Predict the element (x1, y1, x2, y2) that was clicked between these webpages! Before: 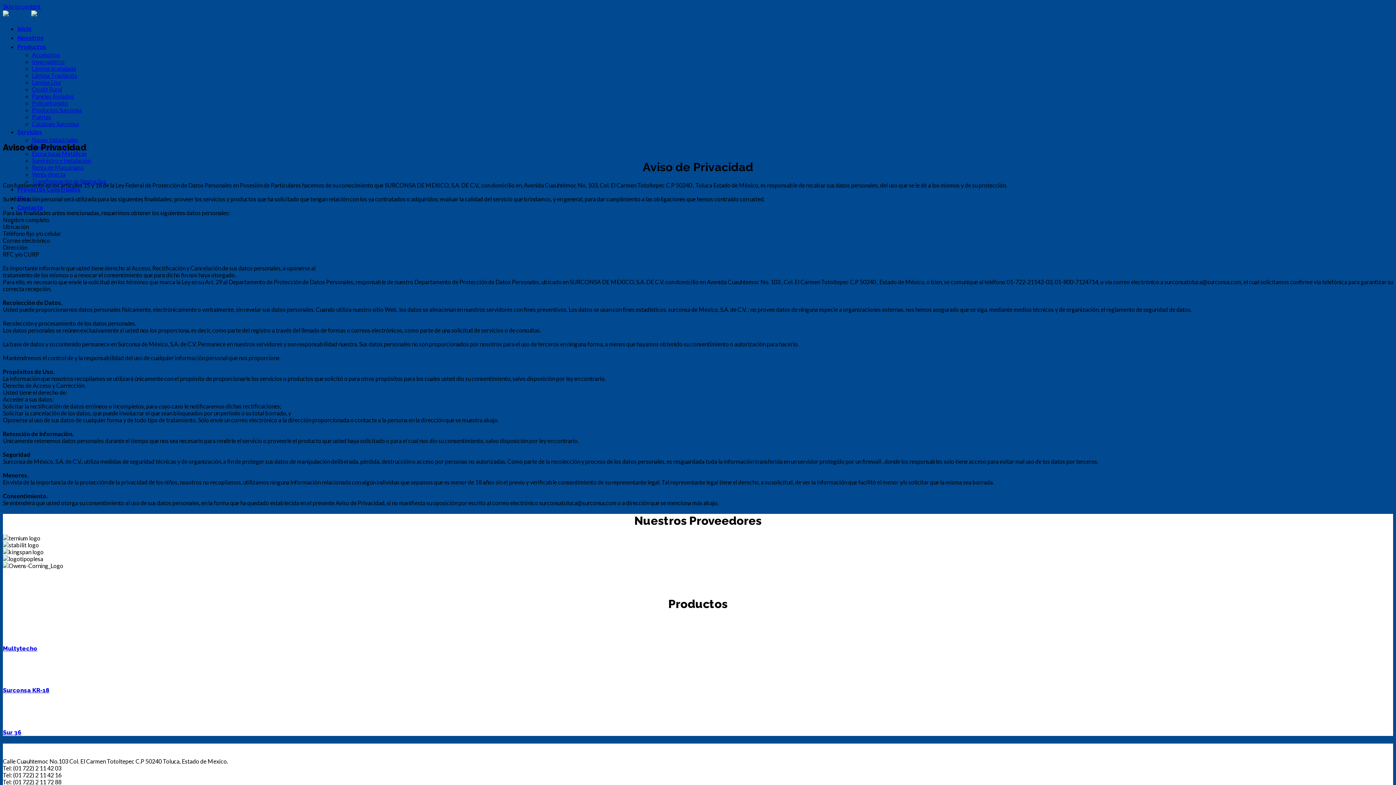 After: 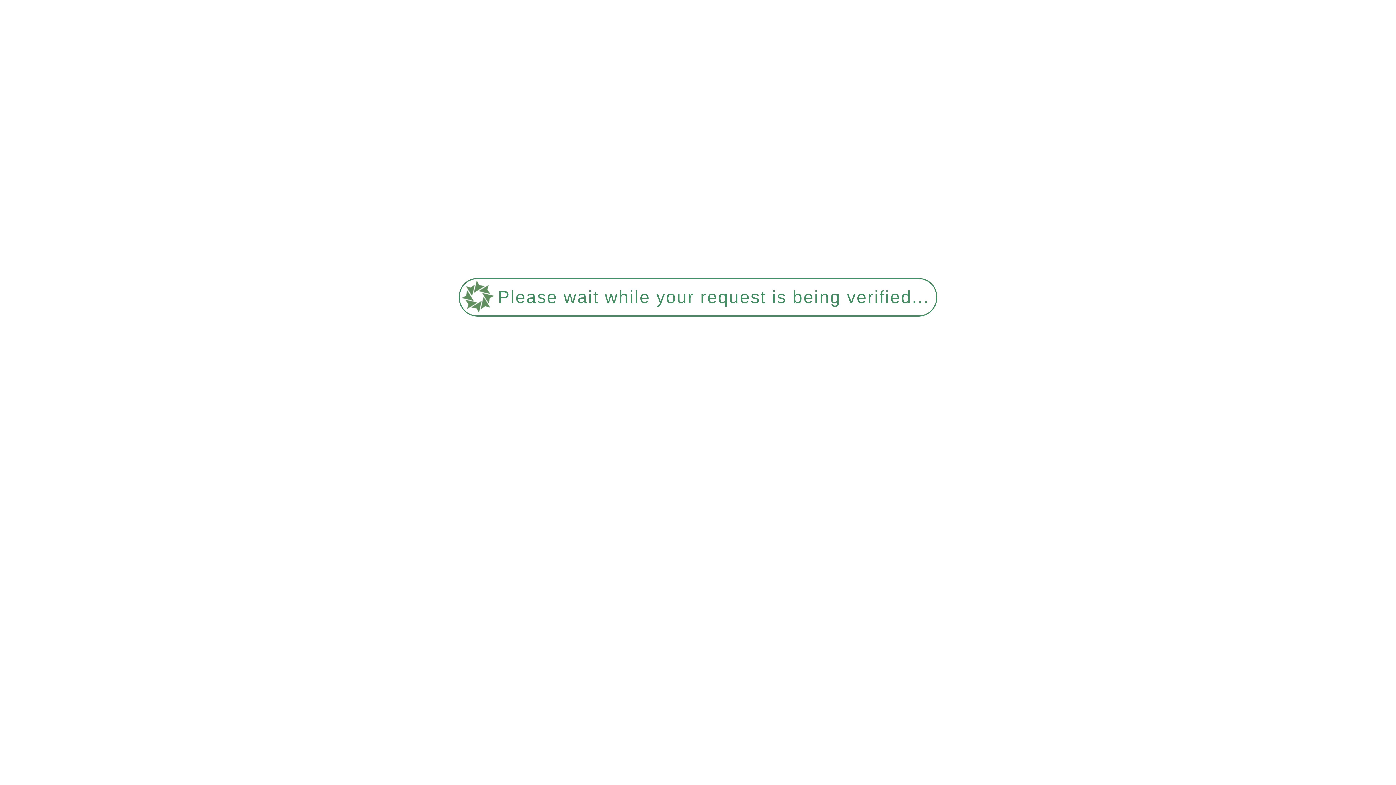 Action: label: Proyectos Construidos bbox: (17, 185, 80, 192)